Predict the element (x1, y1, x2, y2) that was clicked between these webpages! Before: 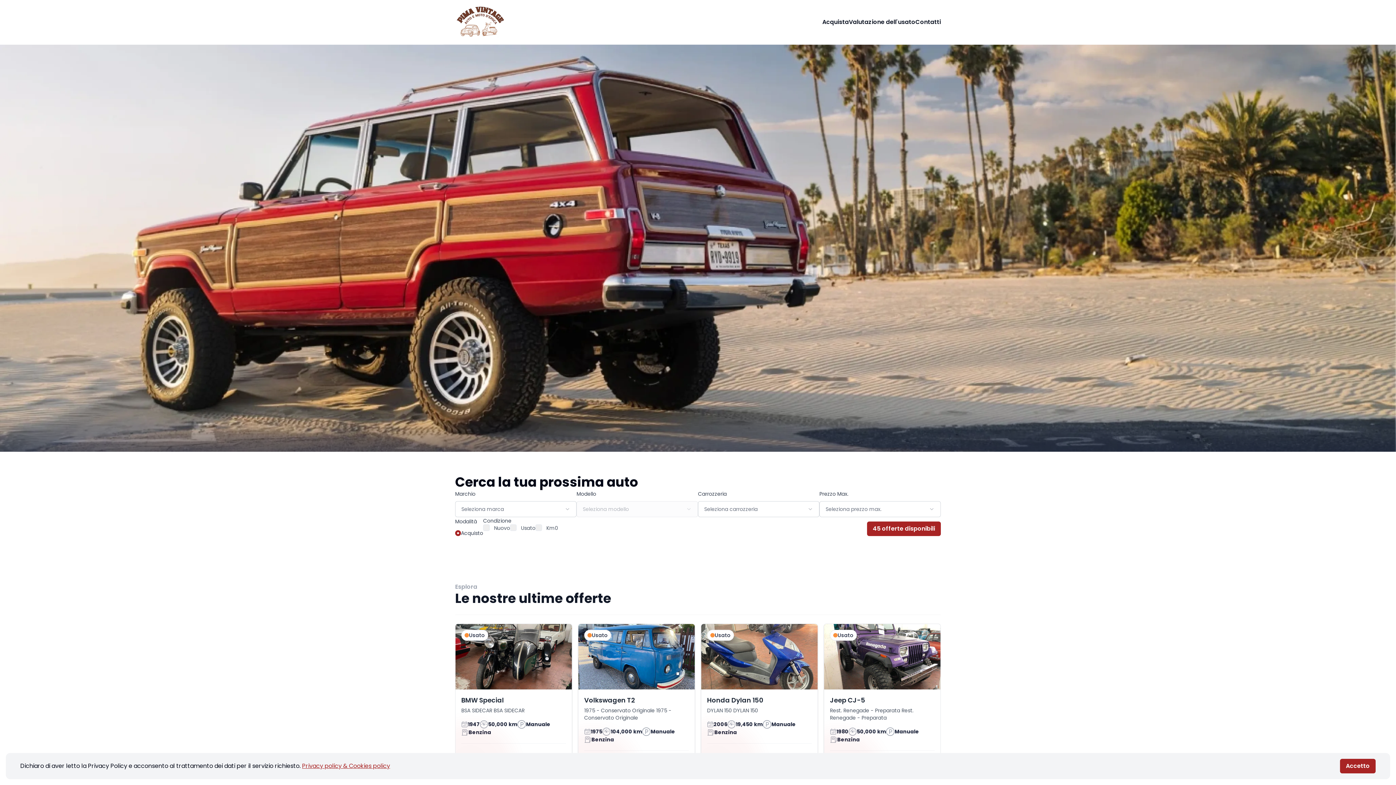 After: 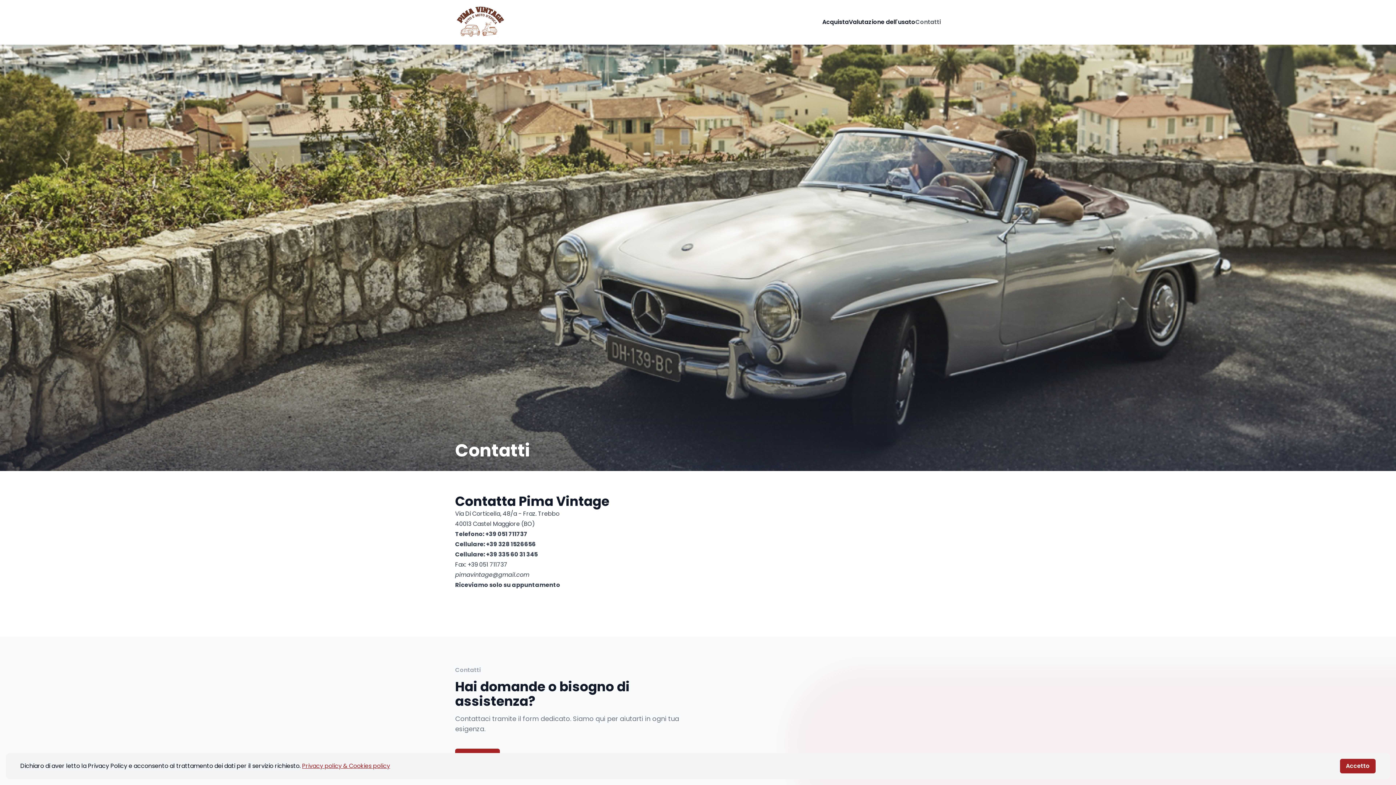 Action: bbox: (915, 17, 941, 26) label: Contatti